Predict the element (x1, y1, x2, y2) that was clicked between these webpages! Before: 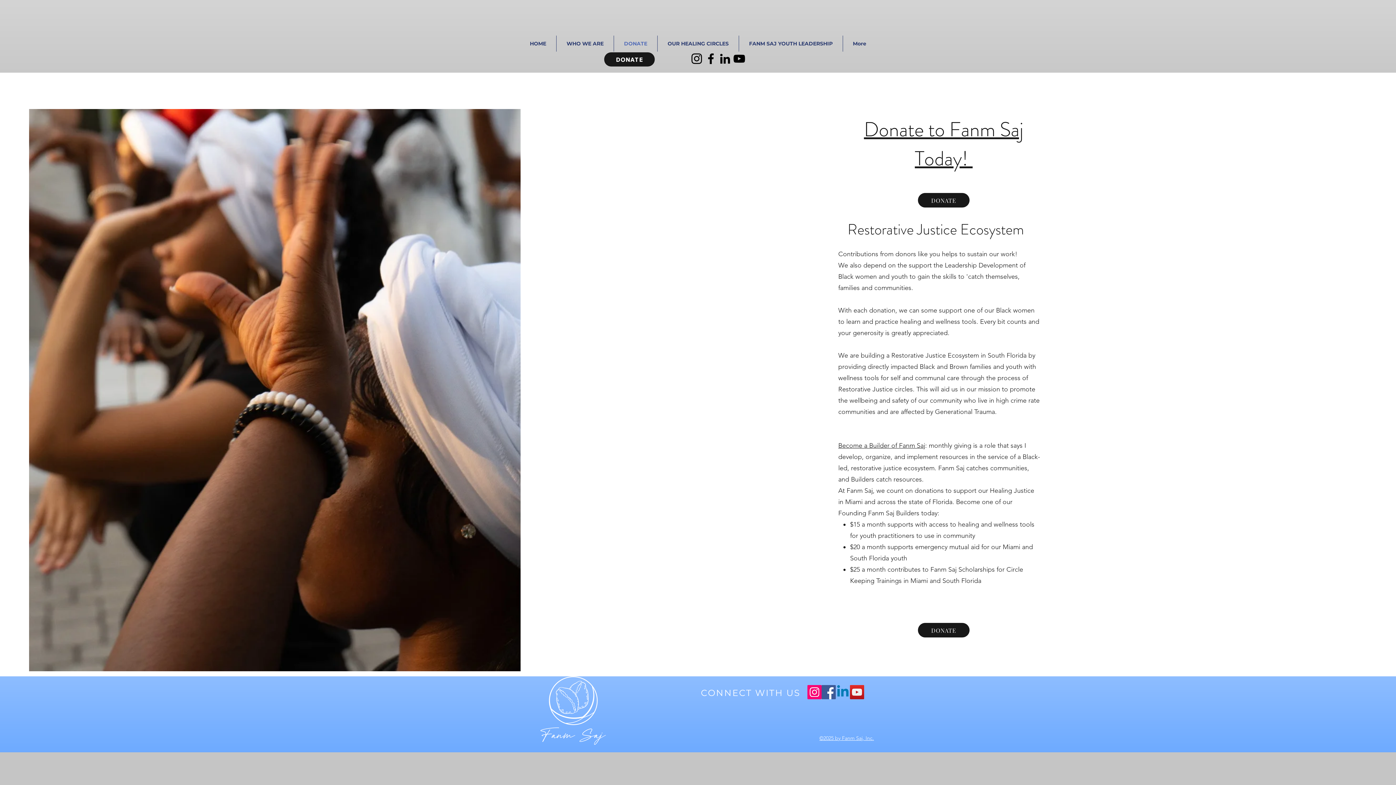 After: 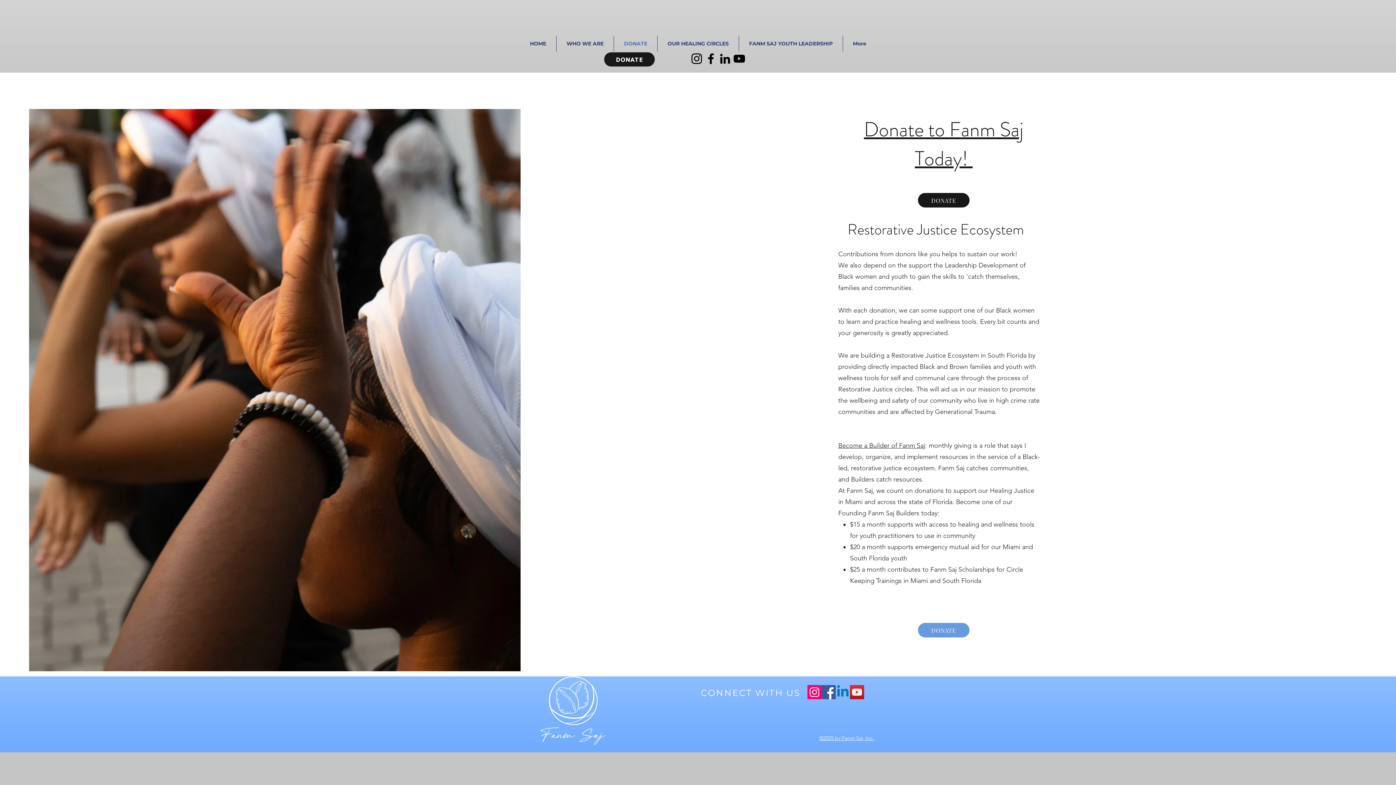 Action: bbox: (918, 623, 969, 637) label: DONATE